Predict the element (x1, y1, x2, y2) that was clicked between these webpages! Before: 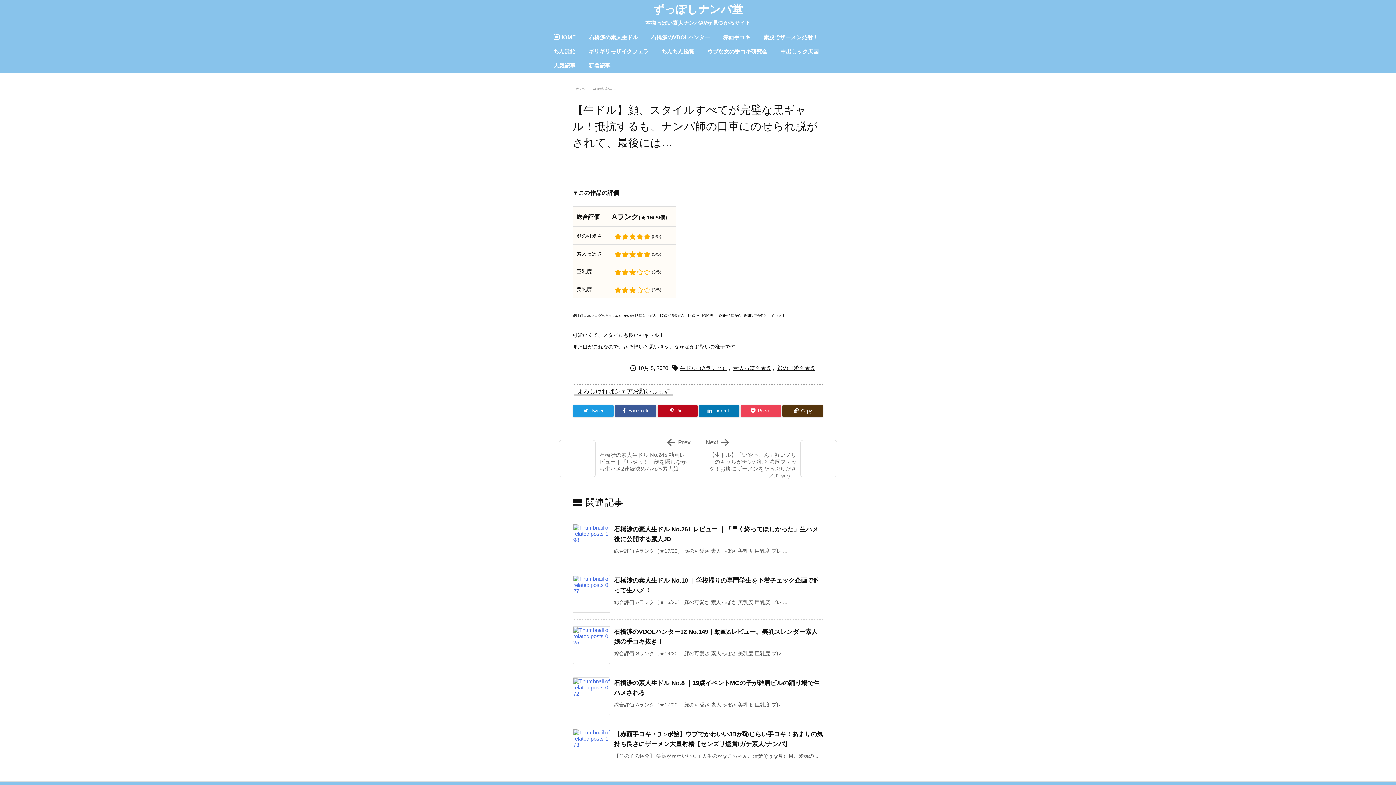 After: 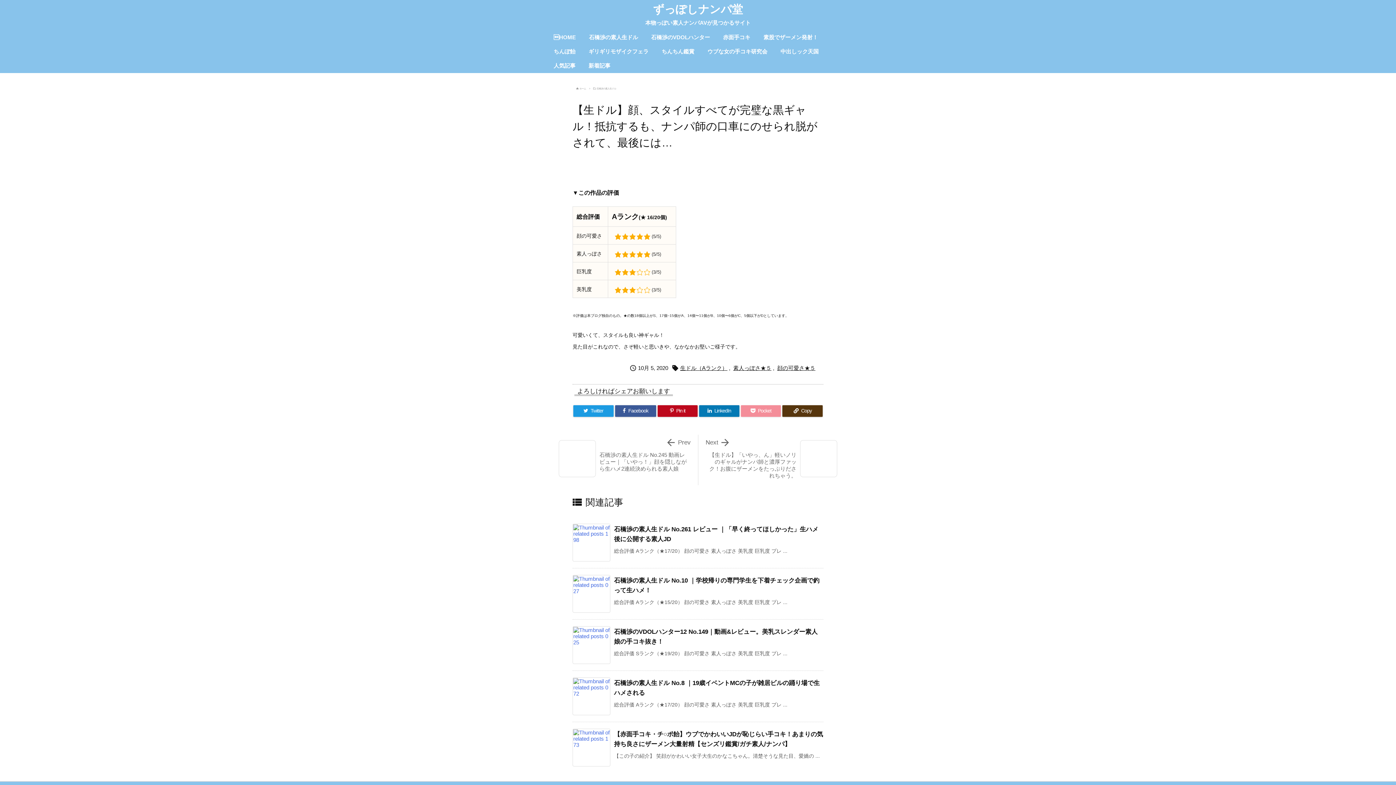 Action: bbox: (741, 405, 781, 417) label: Pocket